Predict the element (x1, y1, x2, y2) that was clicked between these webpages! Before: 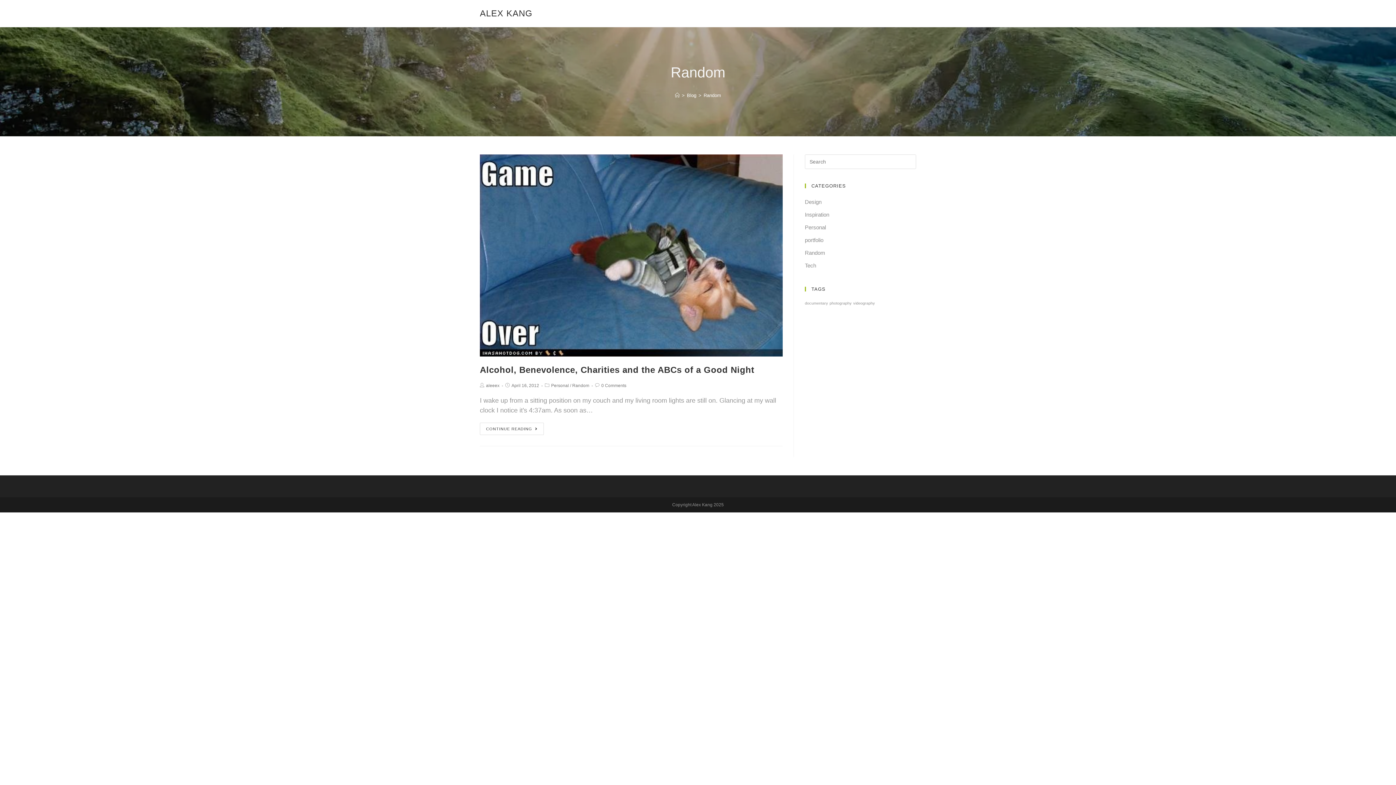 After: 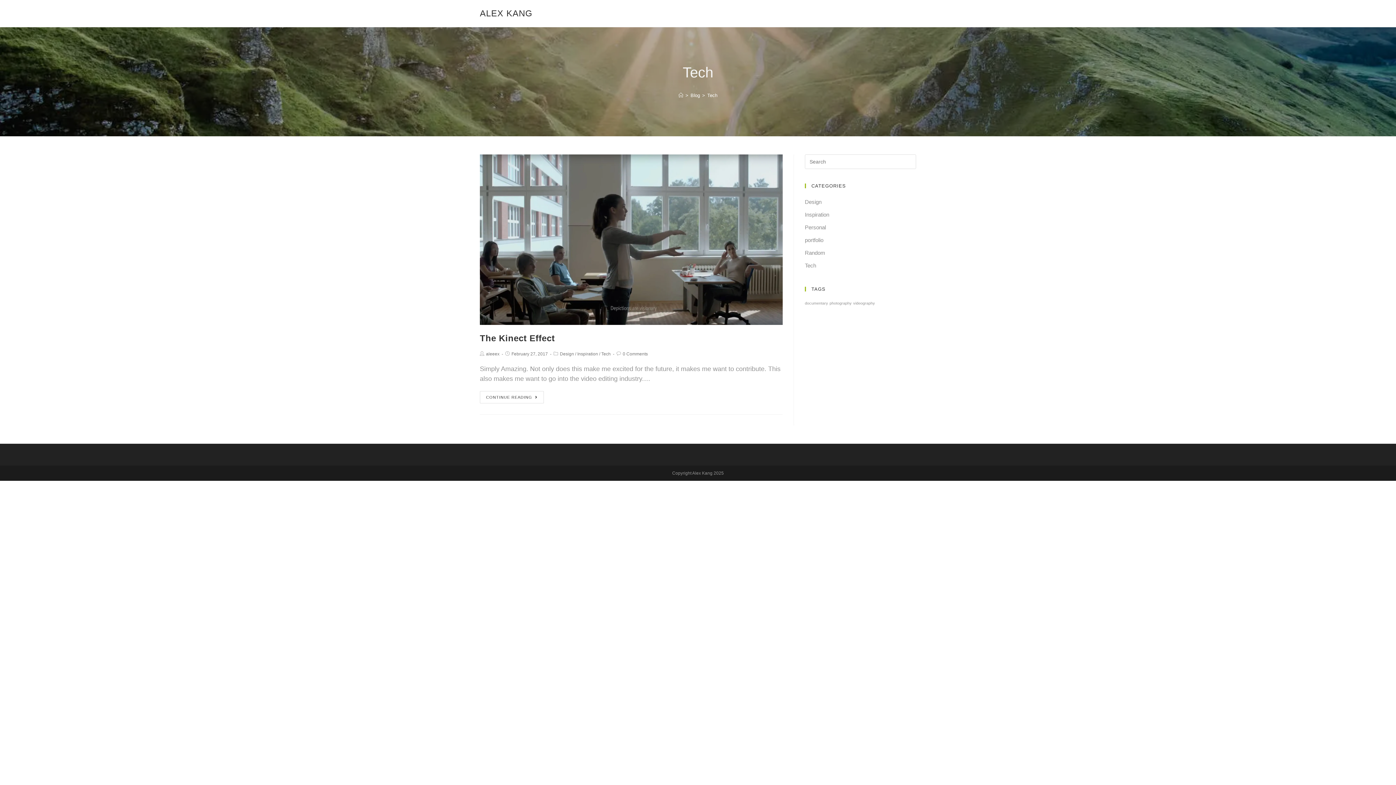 Action: bbox: (805, 262, 816, 268) label: Tech